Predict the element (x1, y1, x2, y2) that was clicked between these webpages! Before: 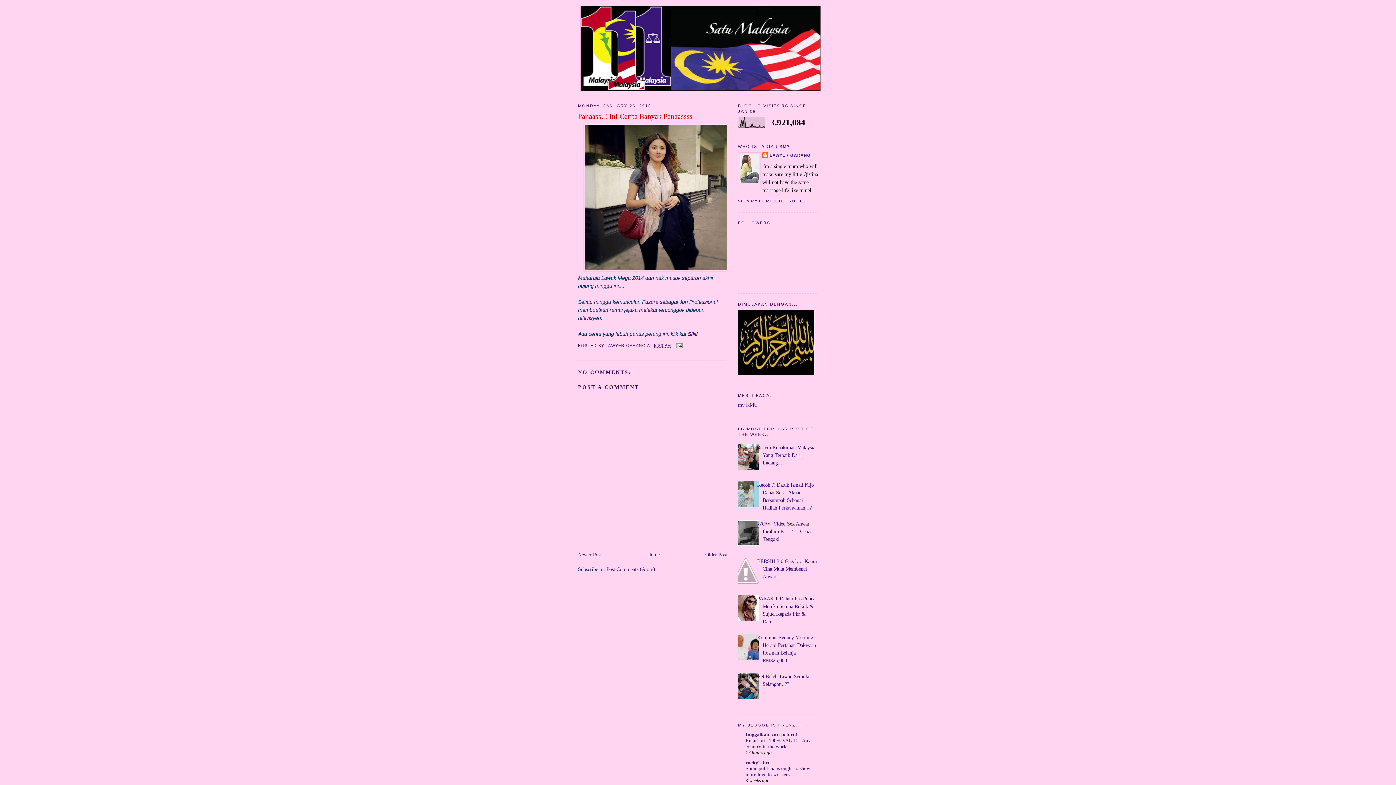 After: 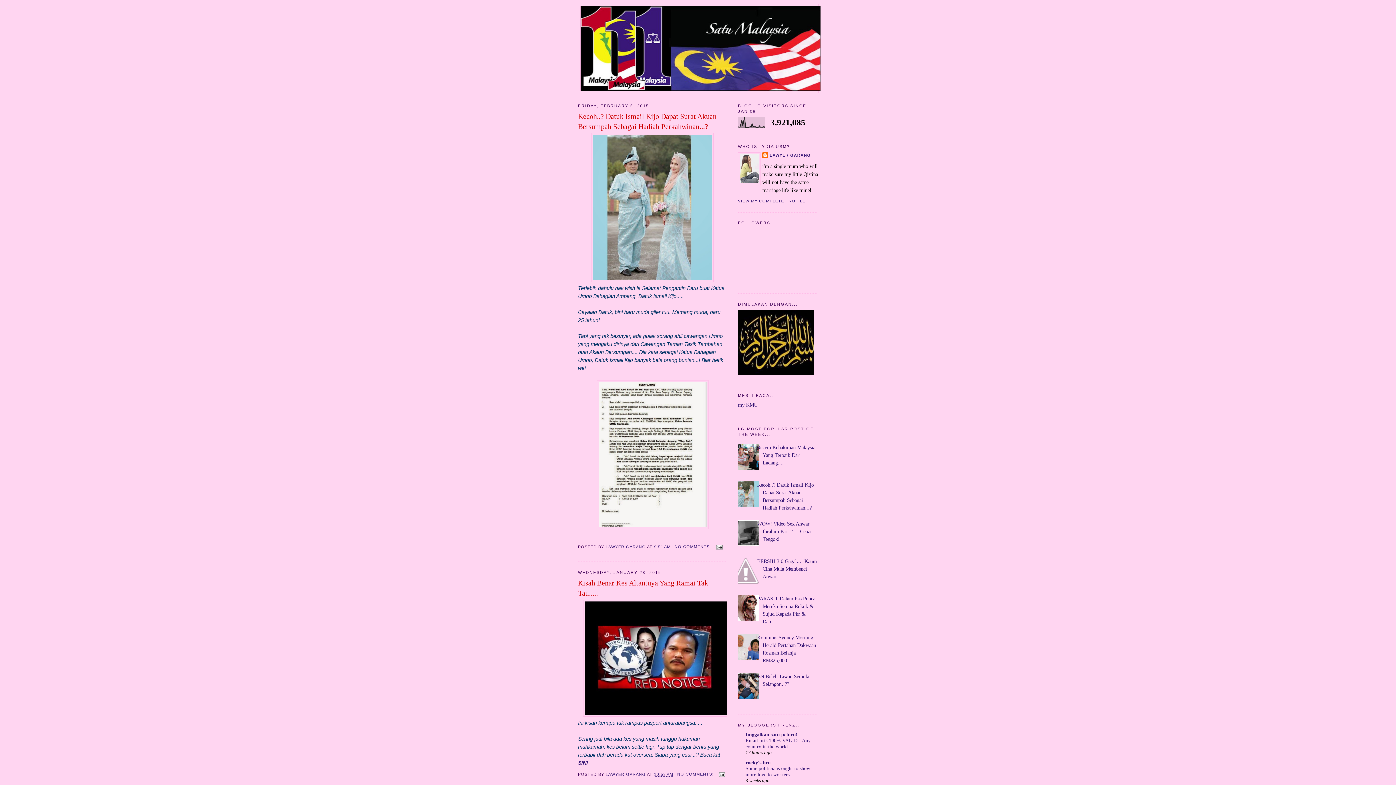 Action: bbox: (580, 6, 816, 90)